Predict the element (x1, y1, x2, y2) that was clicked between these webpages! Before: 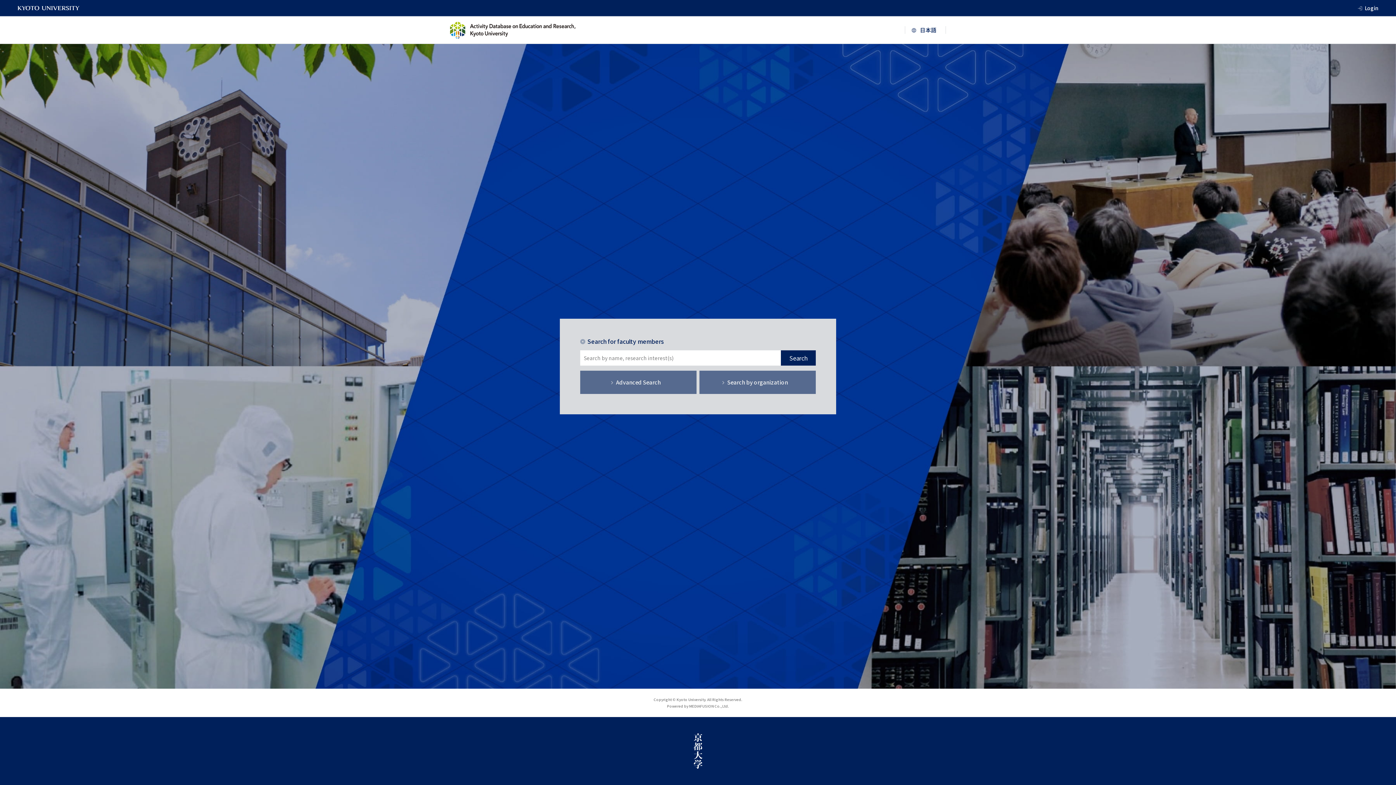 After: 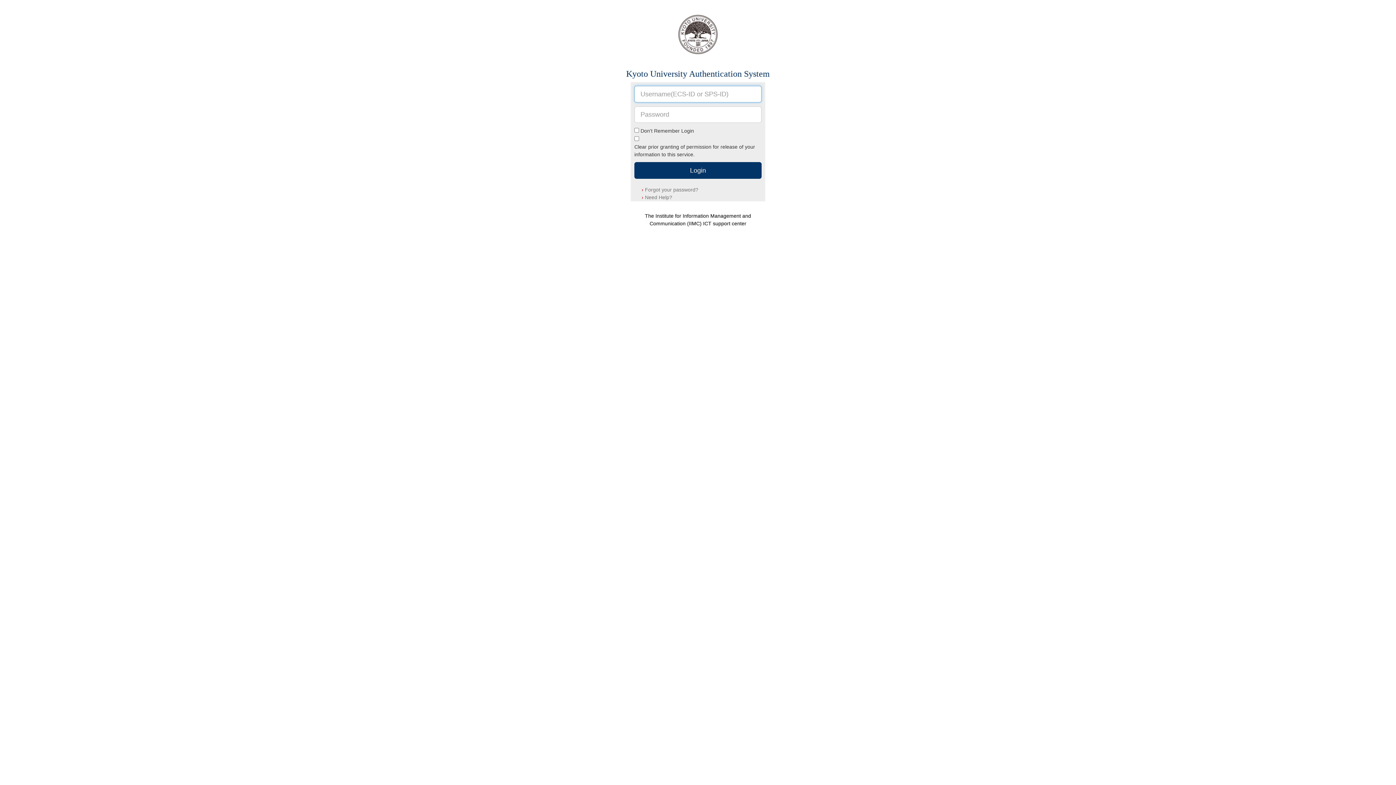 Action: label: Login bbox: (1365, 3, 1378, 12)